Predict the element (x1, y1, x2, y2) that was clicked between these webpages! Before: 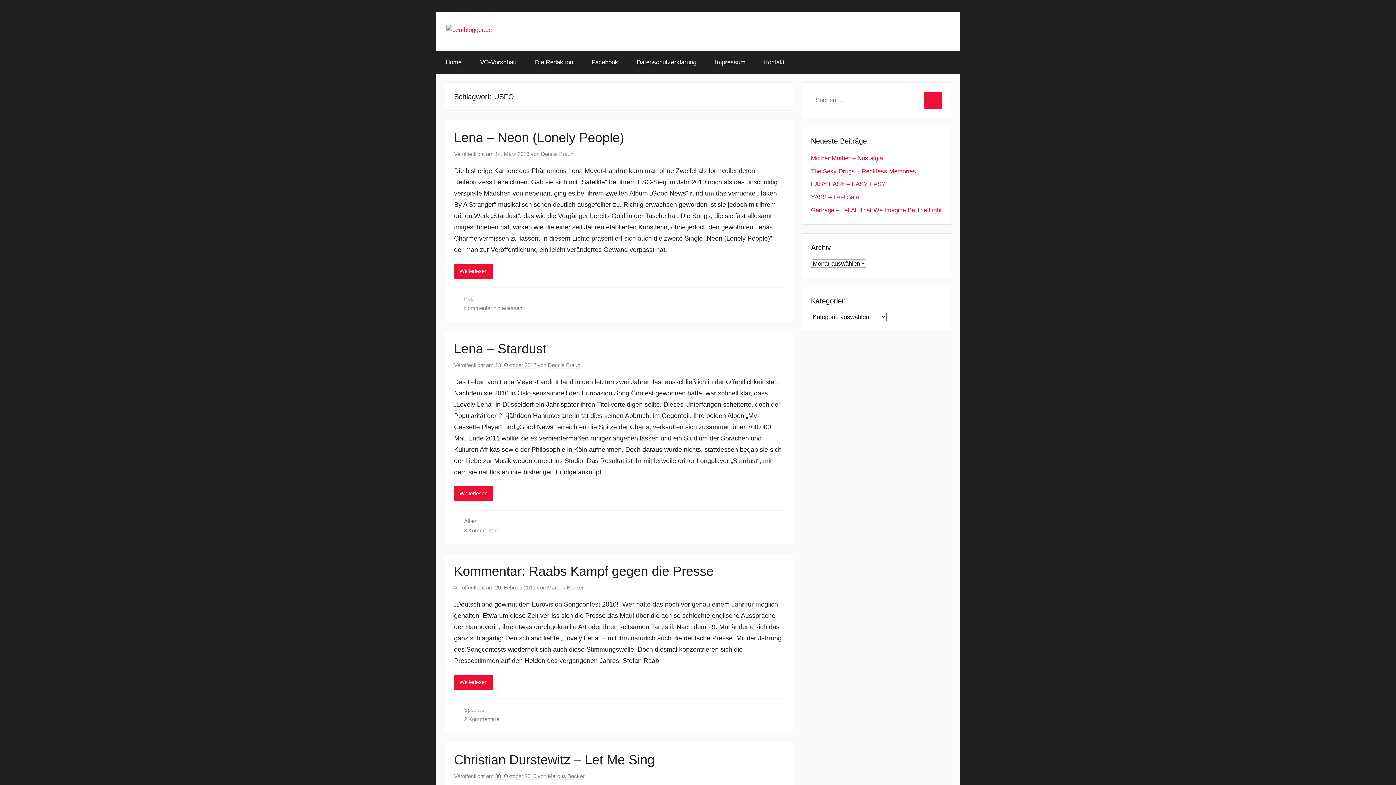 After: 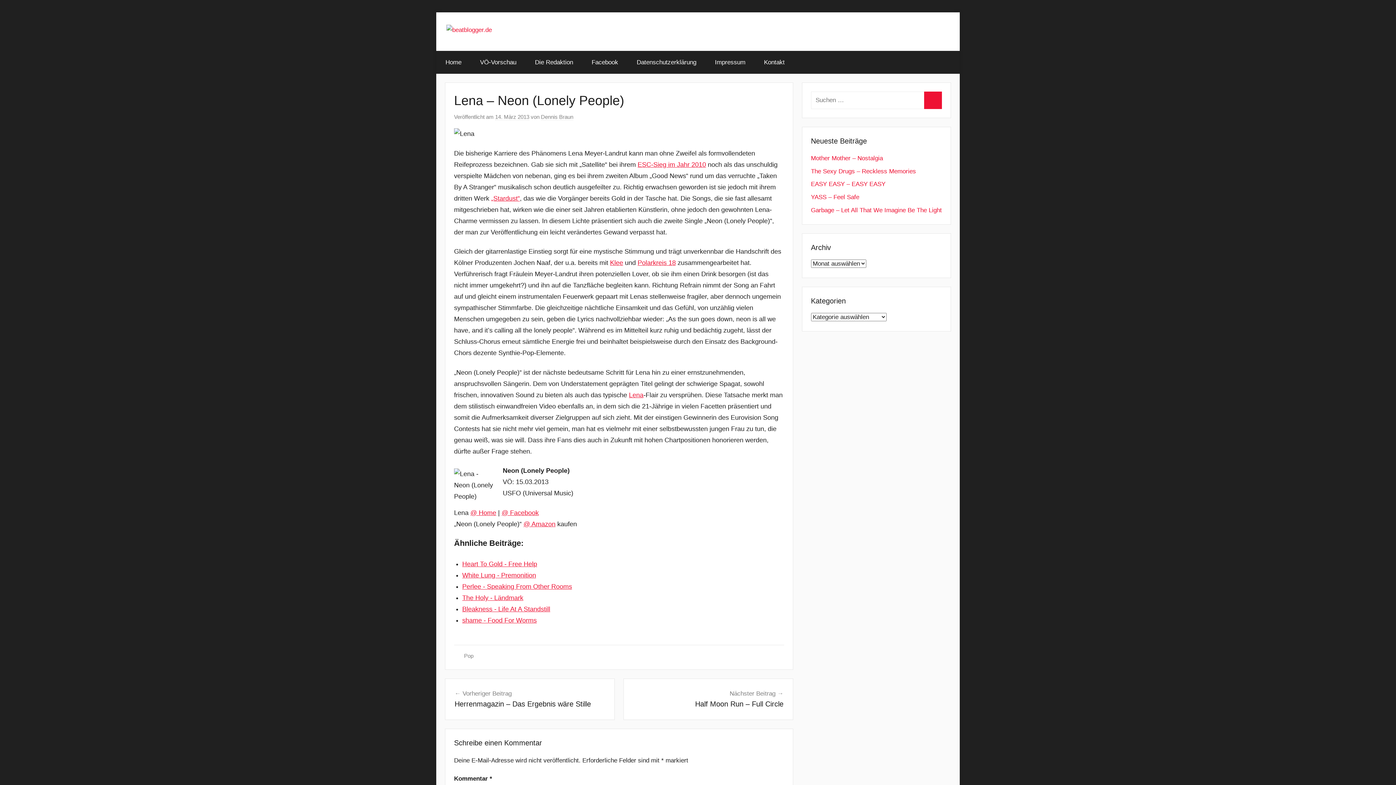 Action: bbox: (495, 150, 529, 157) label: 14. März 2013